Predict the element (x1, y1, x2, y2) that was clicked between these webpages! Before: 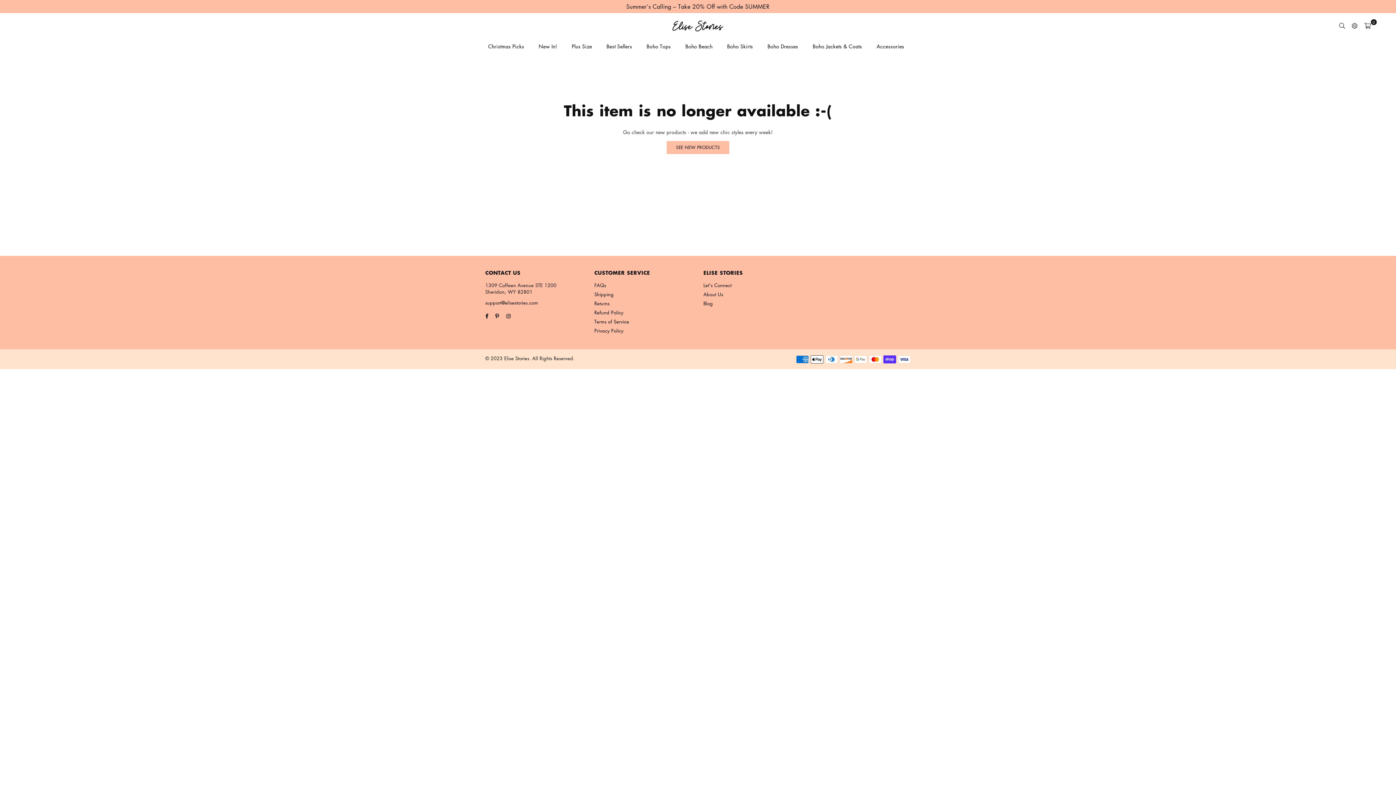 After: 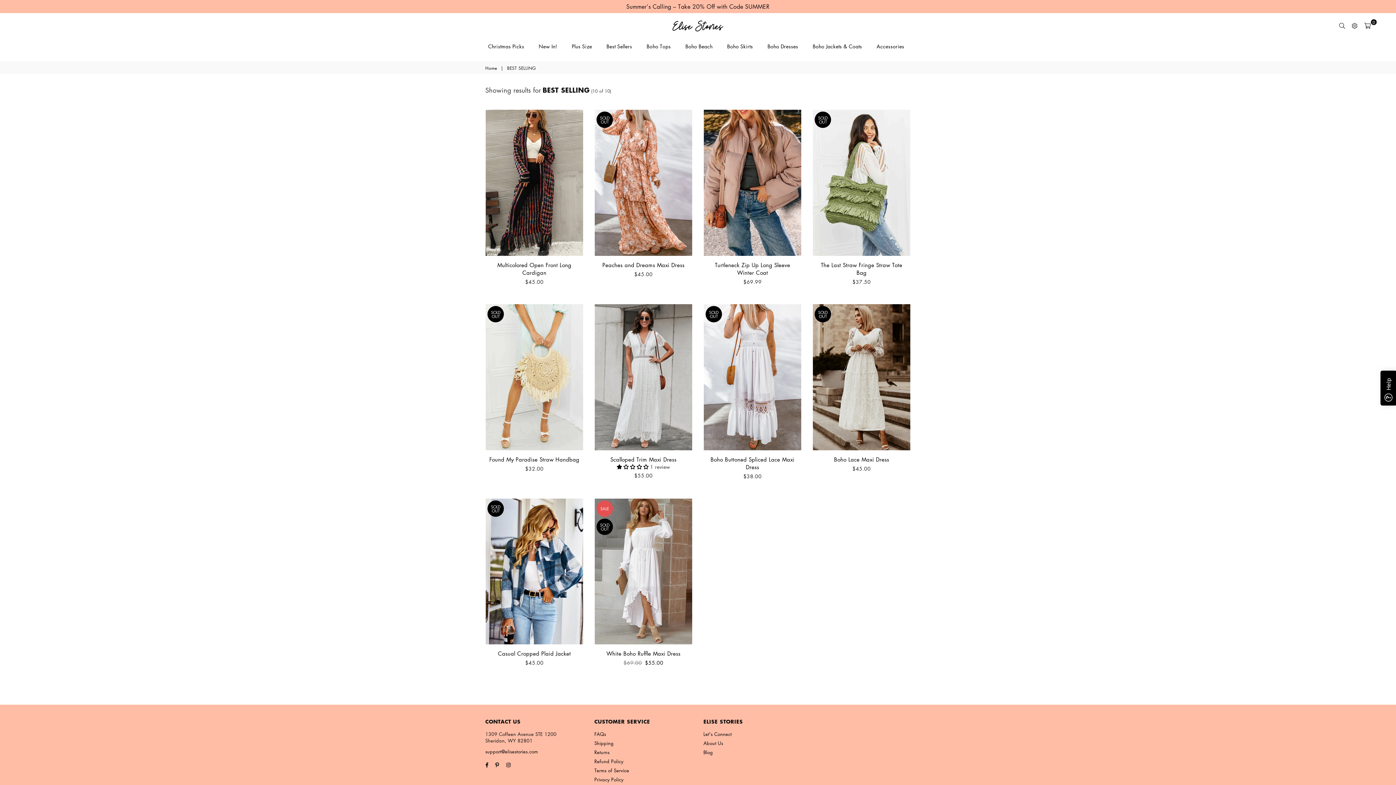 Action: bbox: (601, 38, 637, 53) label: Best Sellers